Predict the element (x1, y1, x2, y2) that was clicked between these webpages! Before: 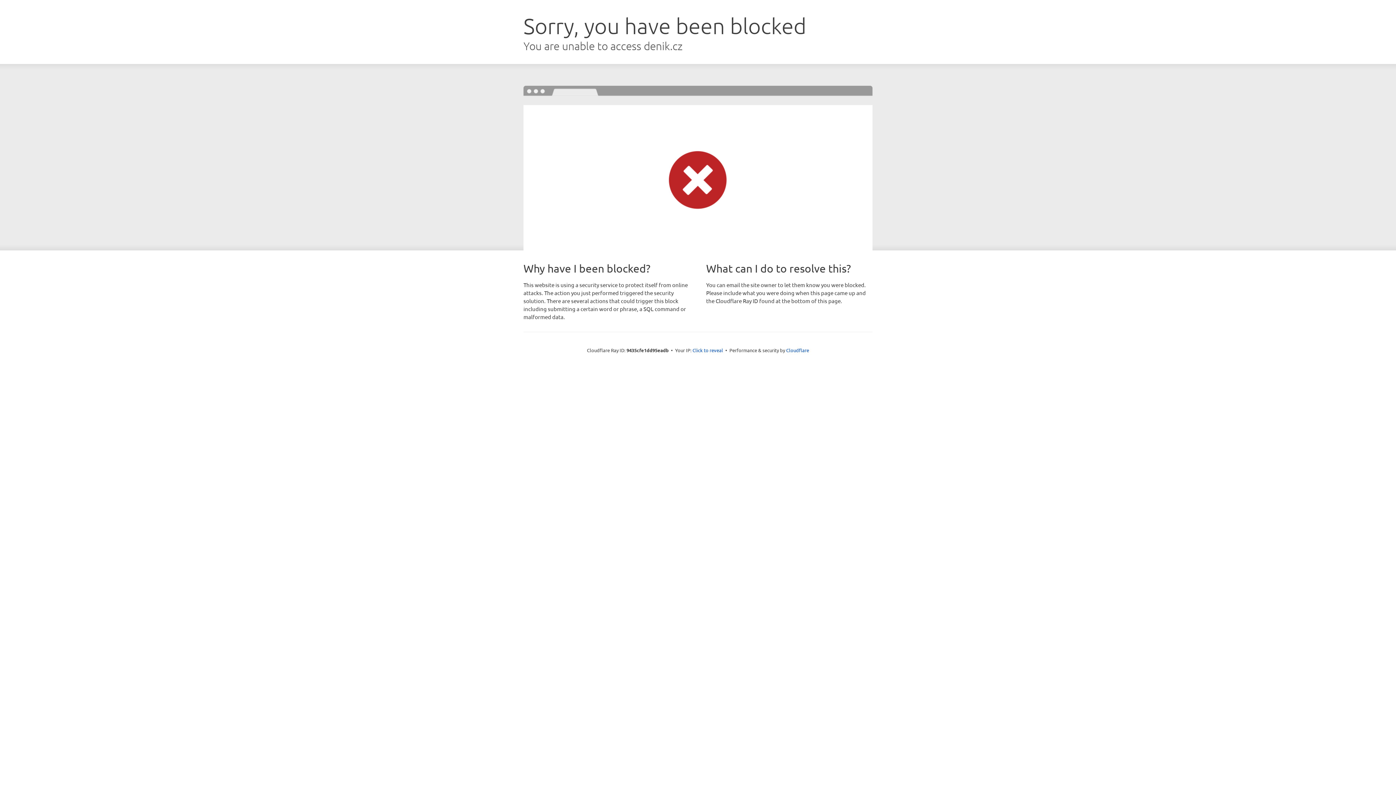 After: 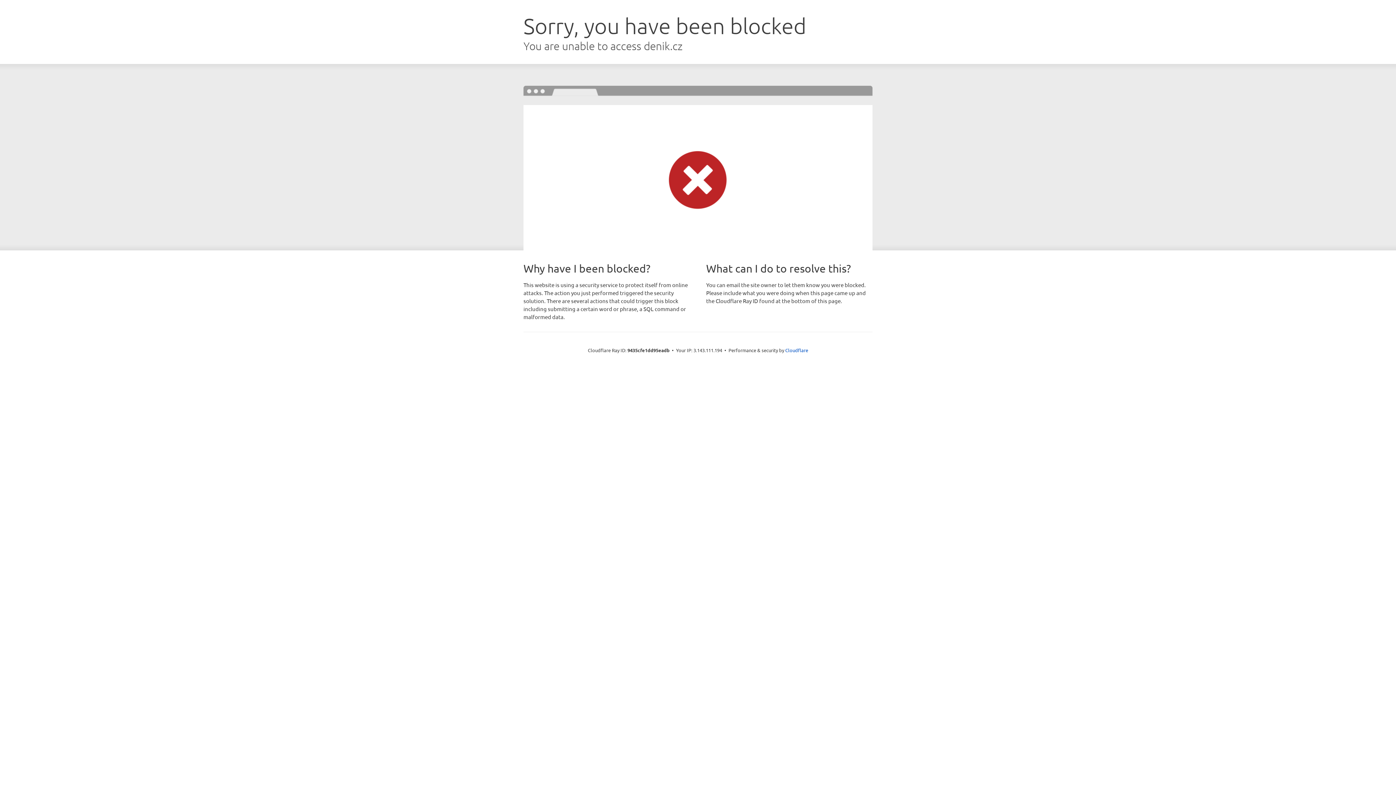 Action: label: Click to reveal bbox: (692, 346, 723, 353)